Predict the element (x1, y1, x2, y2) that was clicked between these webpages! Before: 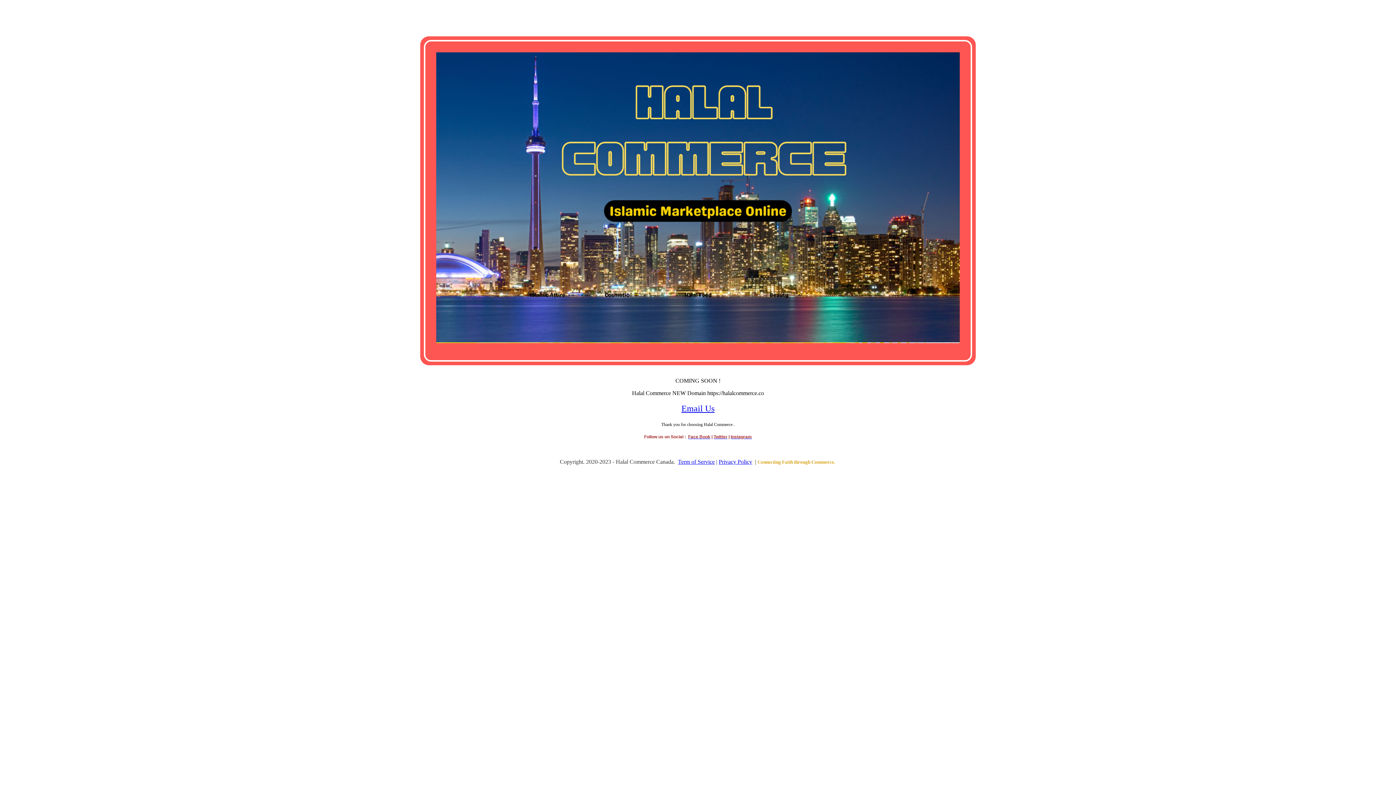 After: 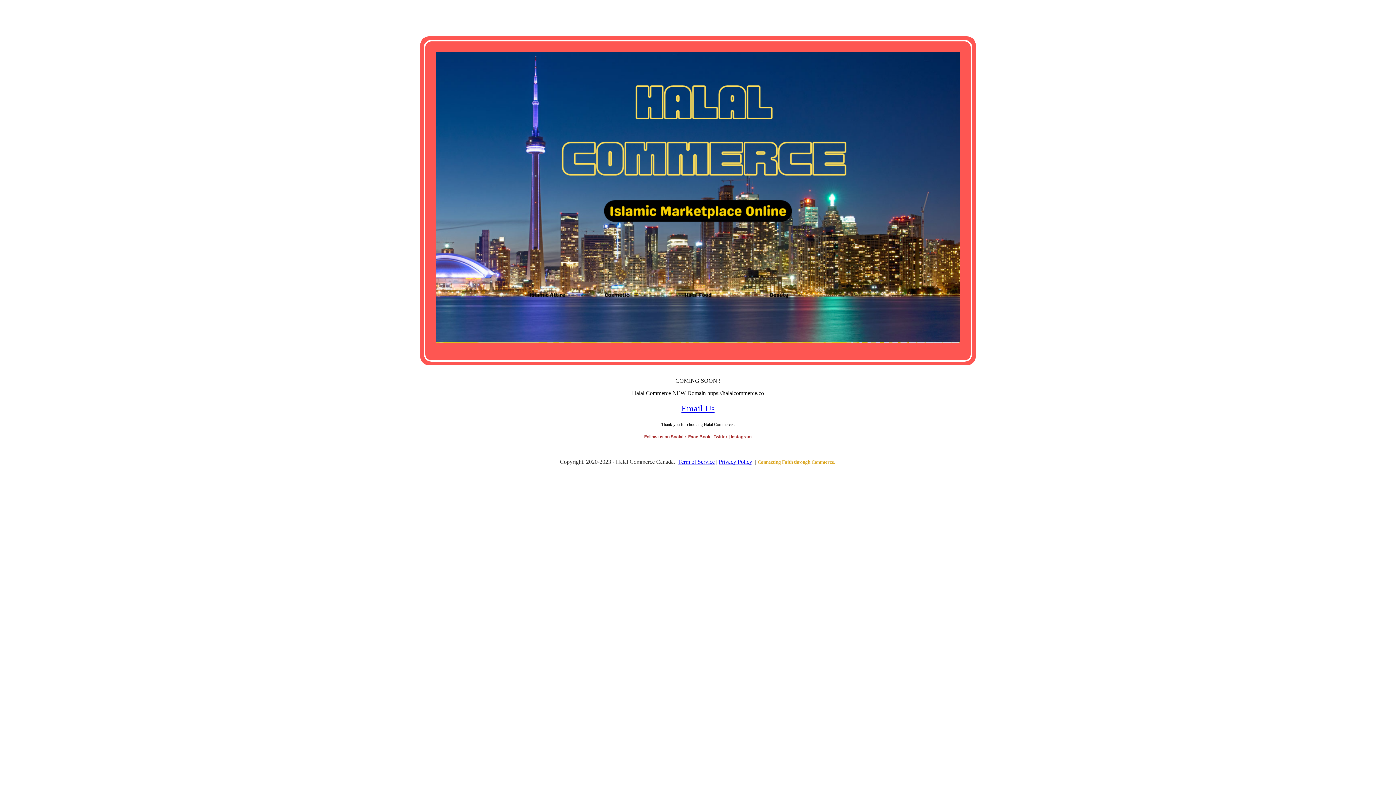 Action: label: Email Us bbox: (681, 403, 714, 413)